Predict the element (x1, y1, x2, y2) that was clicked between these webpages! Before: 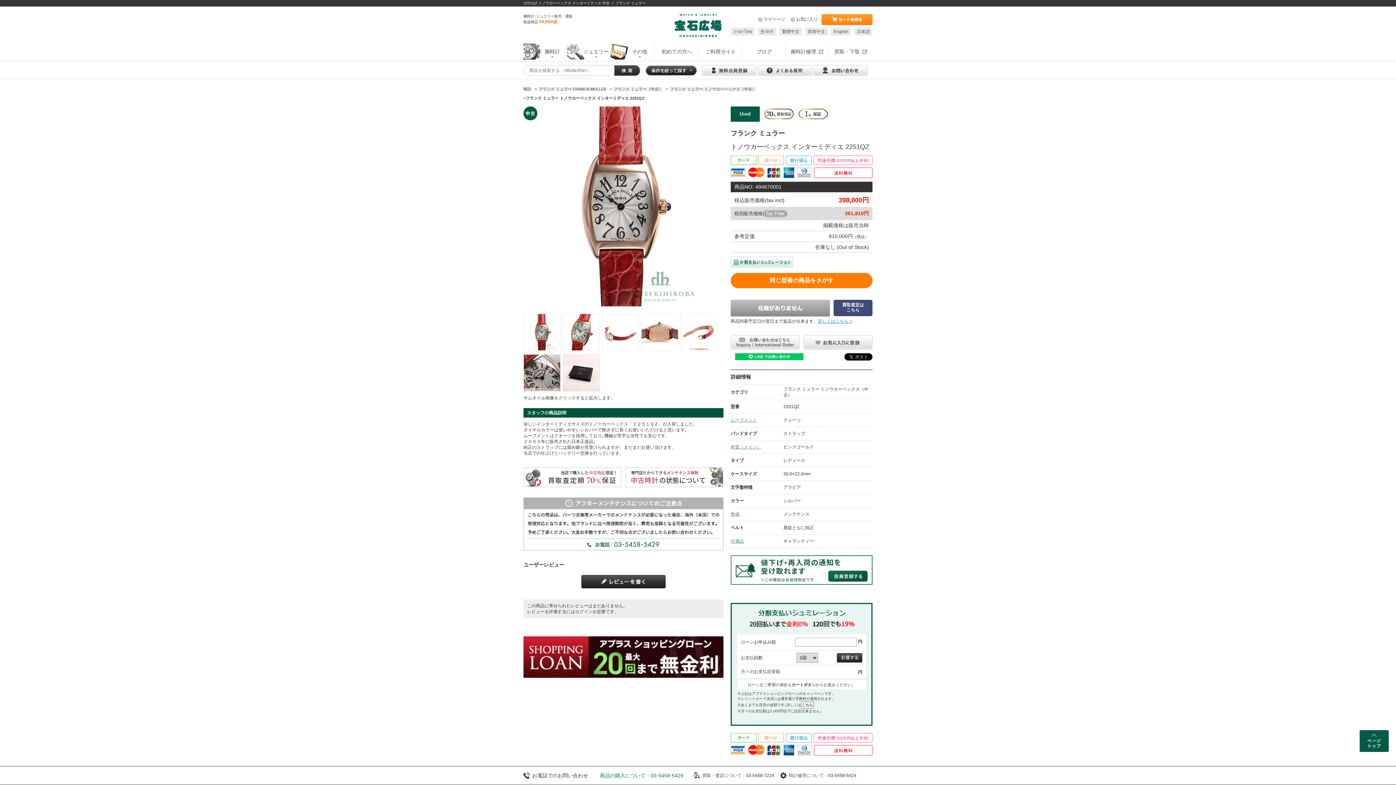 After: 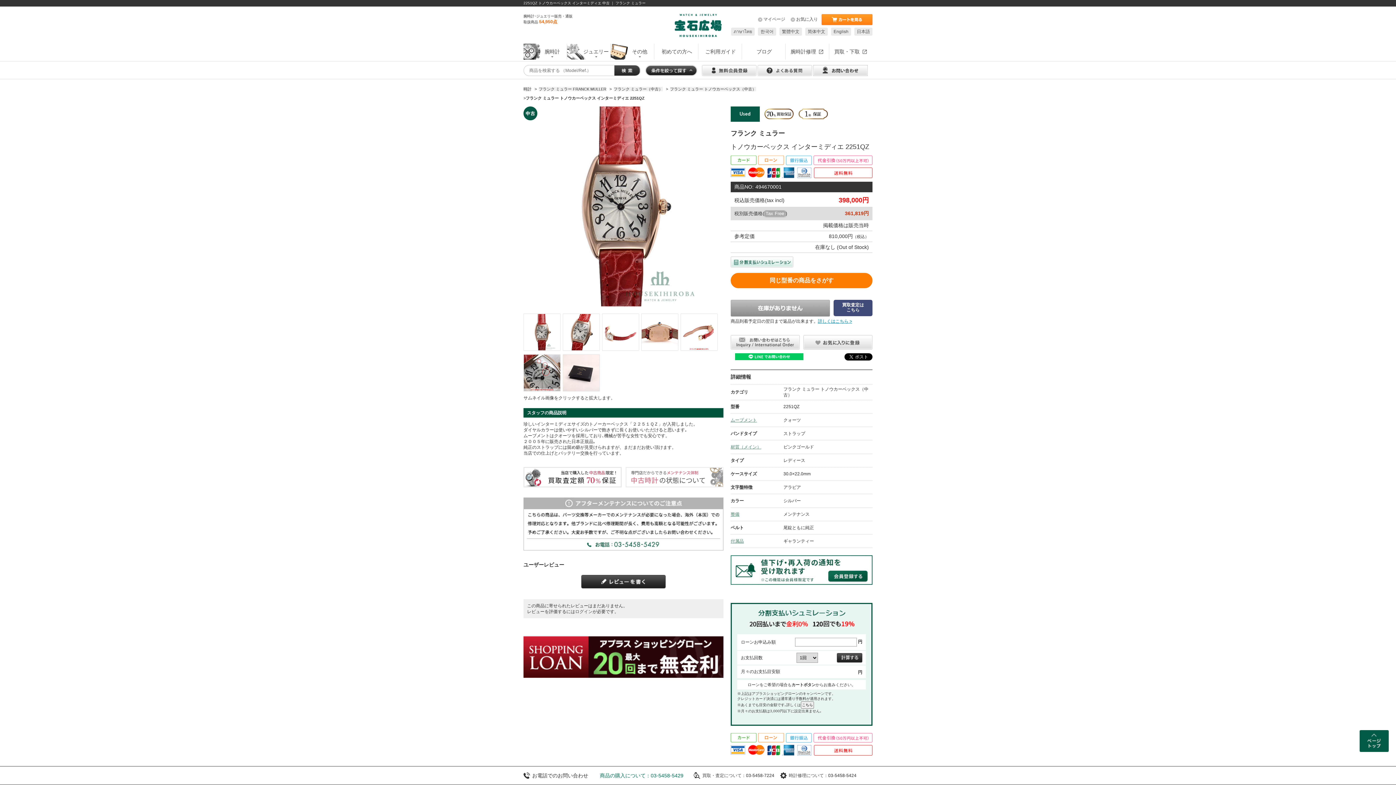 Action: bbox: (625, 467, 723, 487)